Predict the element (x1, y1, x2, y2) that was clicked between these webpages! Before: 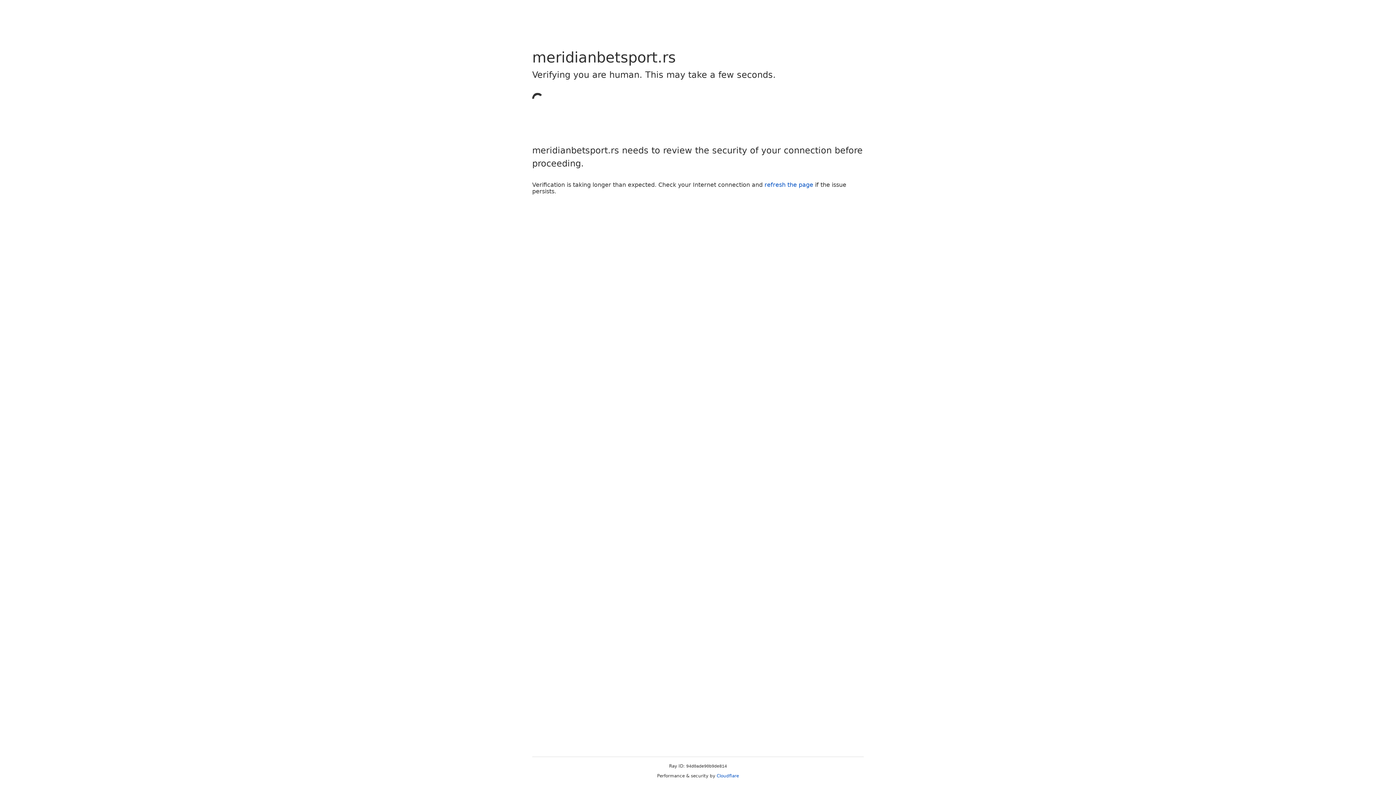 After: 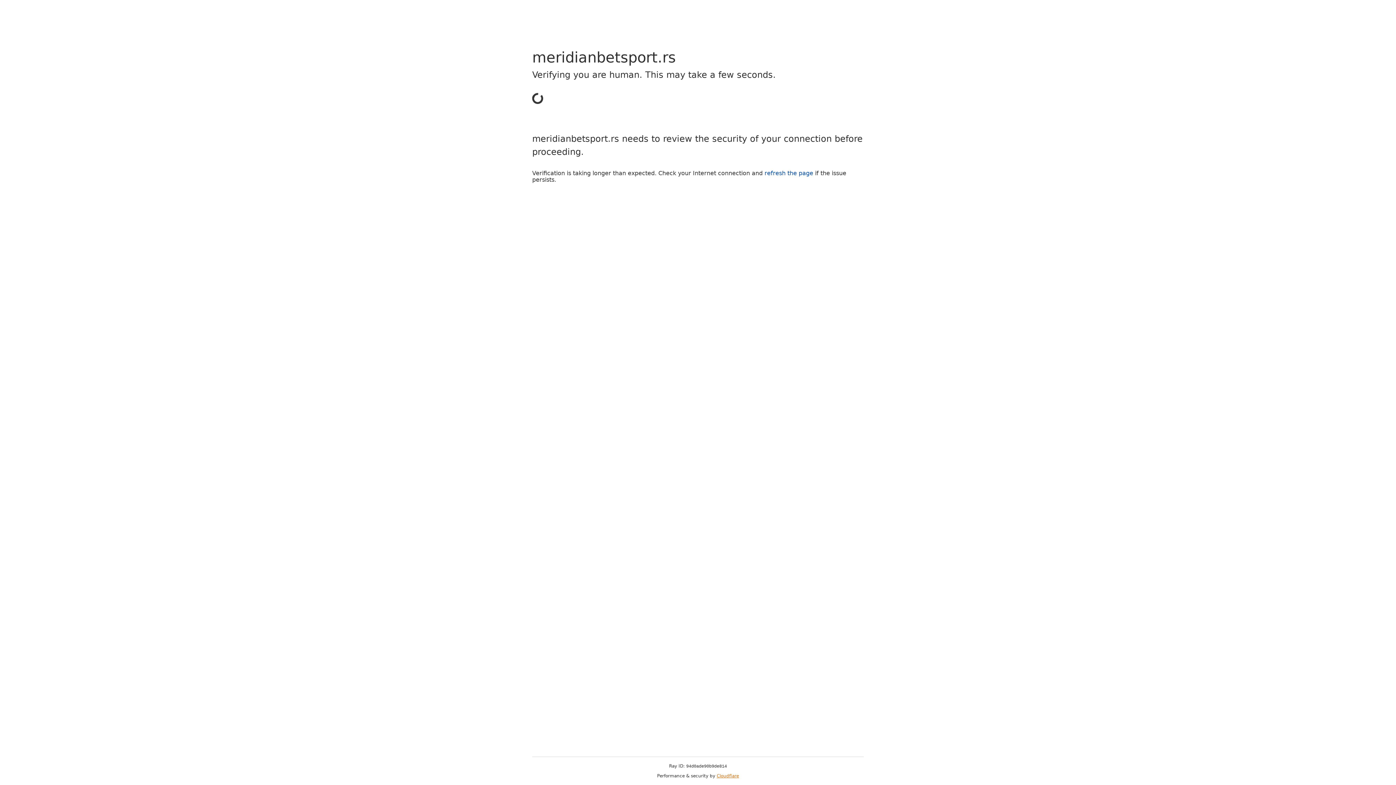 Action: bbox: (716, 773, 739, 778) label: Cloudflare